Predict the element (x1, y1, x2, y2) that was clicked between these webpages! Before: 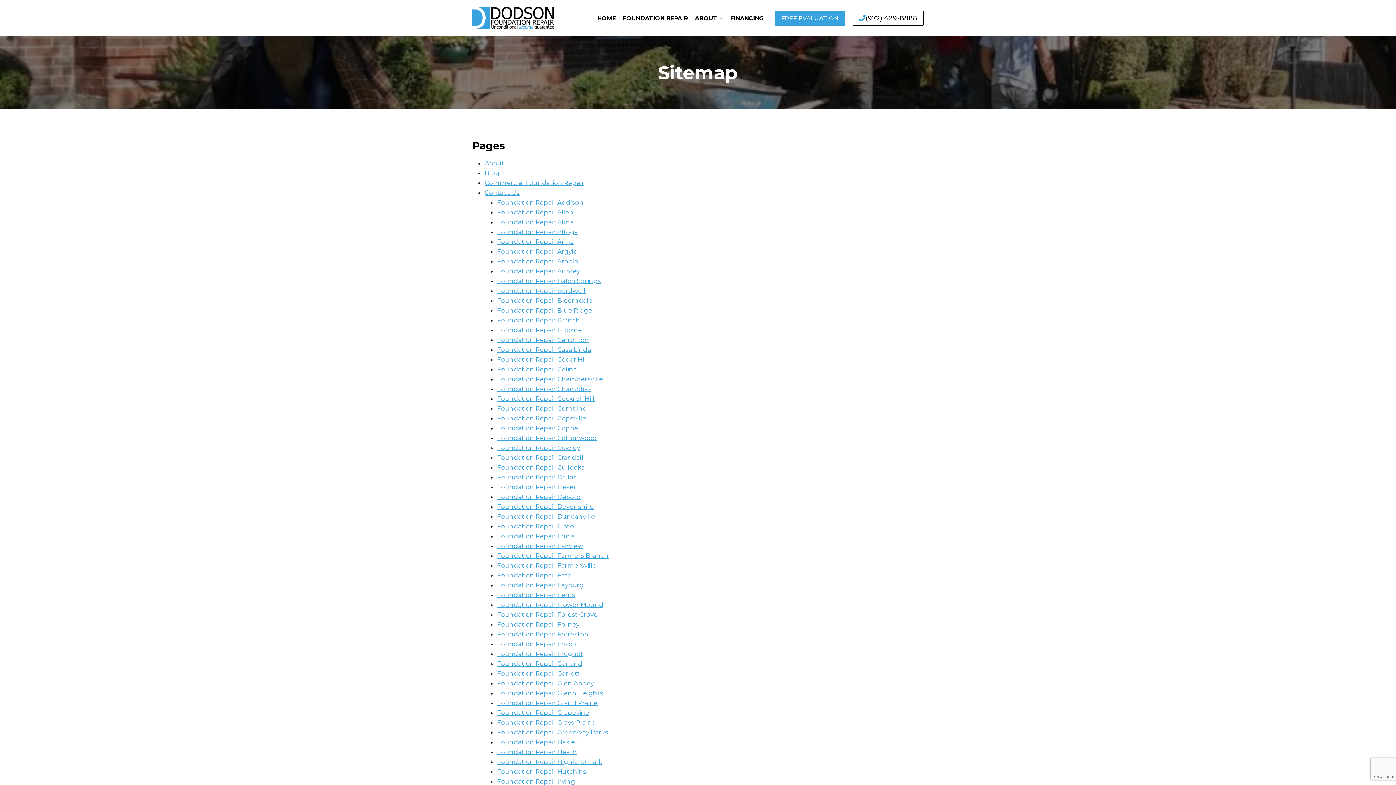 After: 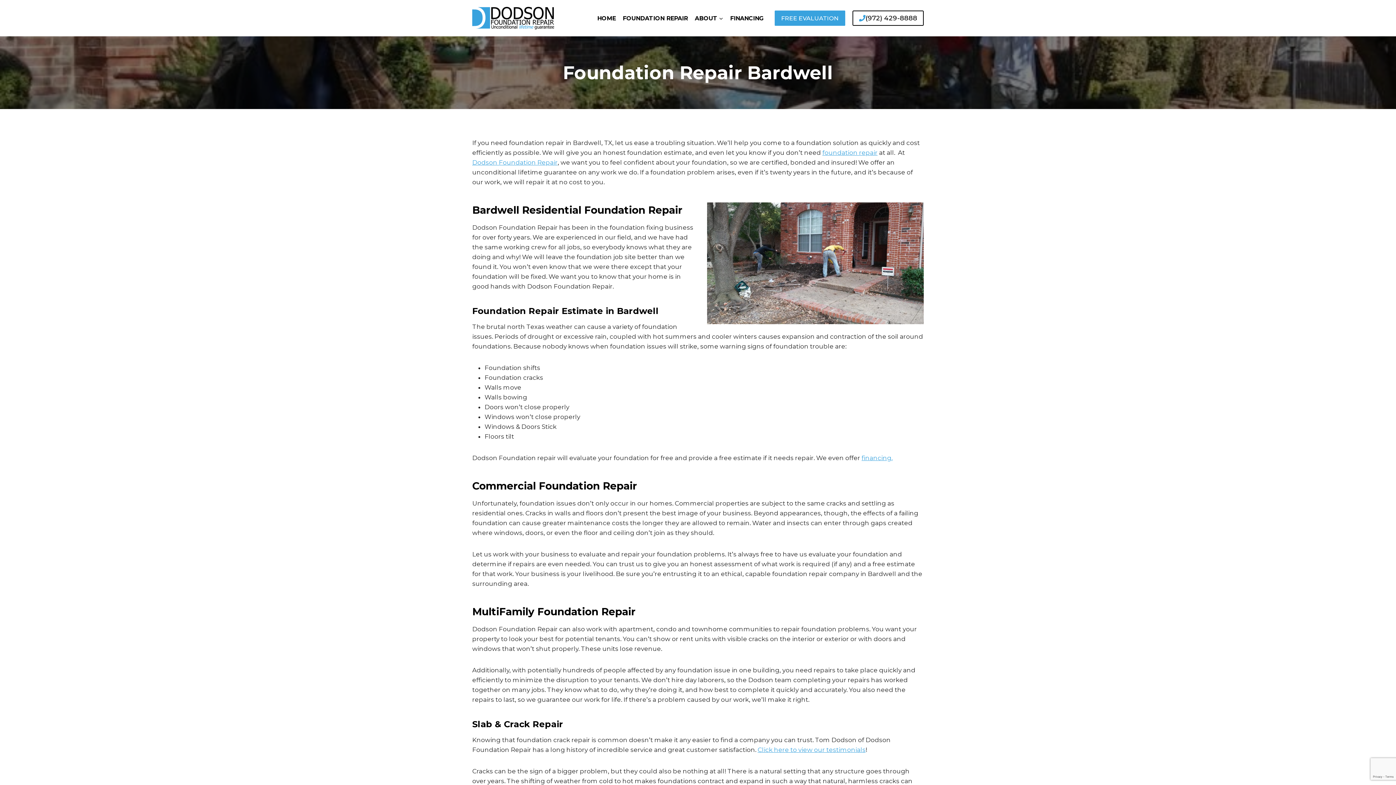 Action: bbox: (497, 287, 585, 294) label: Foundation Repair Bardwell